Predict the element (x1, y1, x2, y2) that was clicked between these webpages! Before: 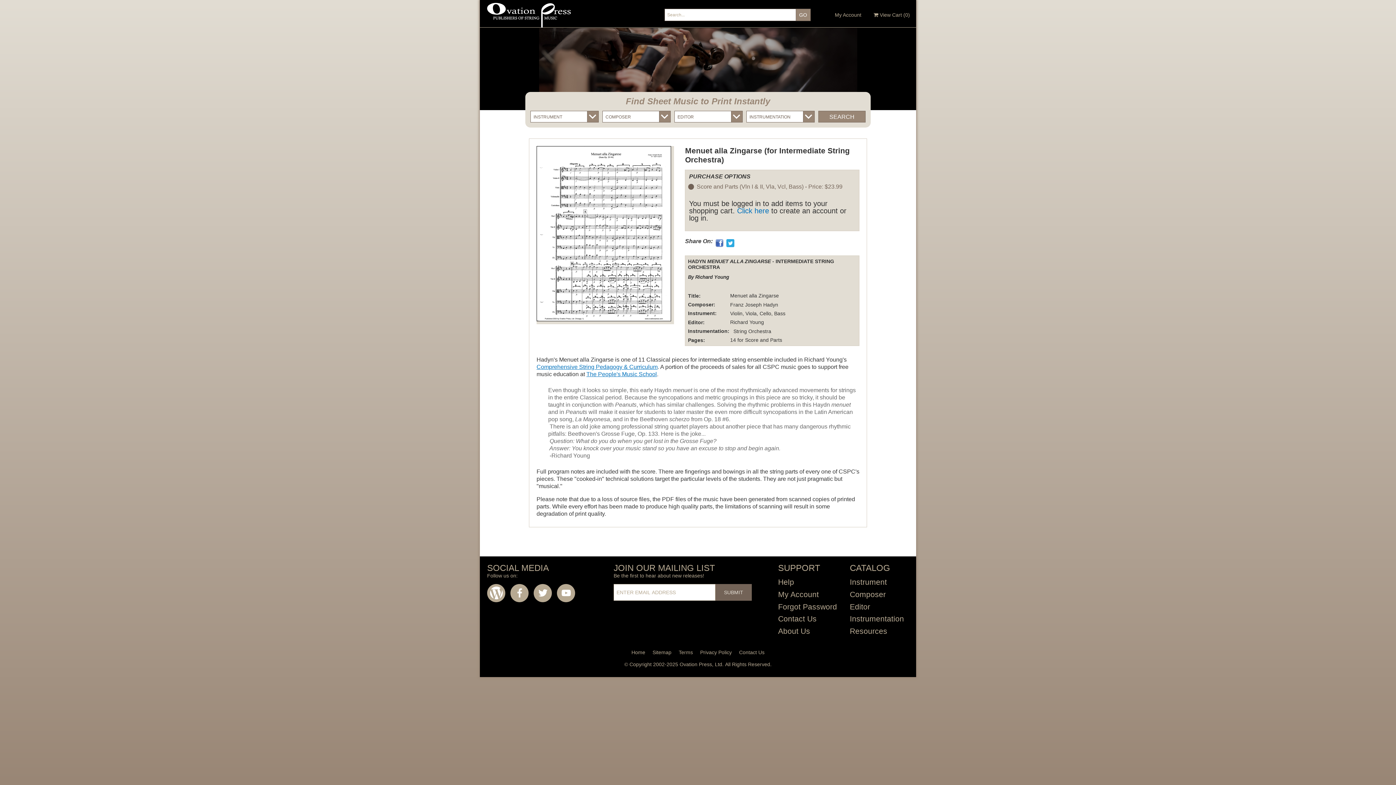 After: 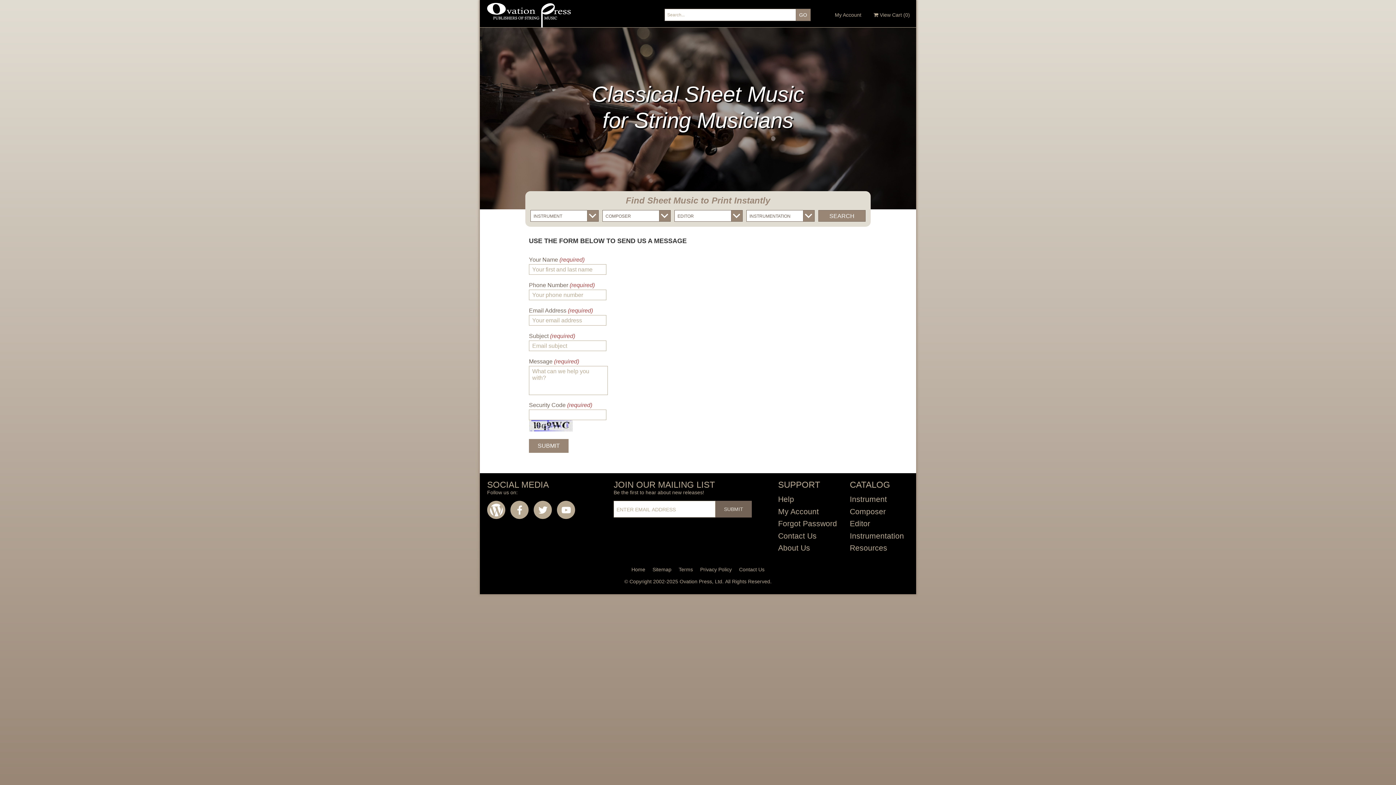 Action: bbox: (774, 613, 850, 625) label: Contact Us